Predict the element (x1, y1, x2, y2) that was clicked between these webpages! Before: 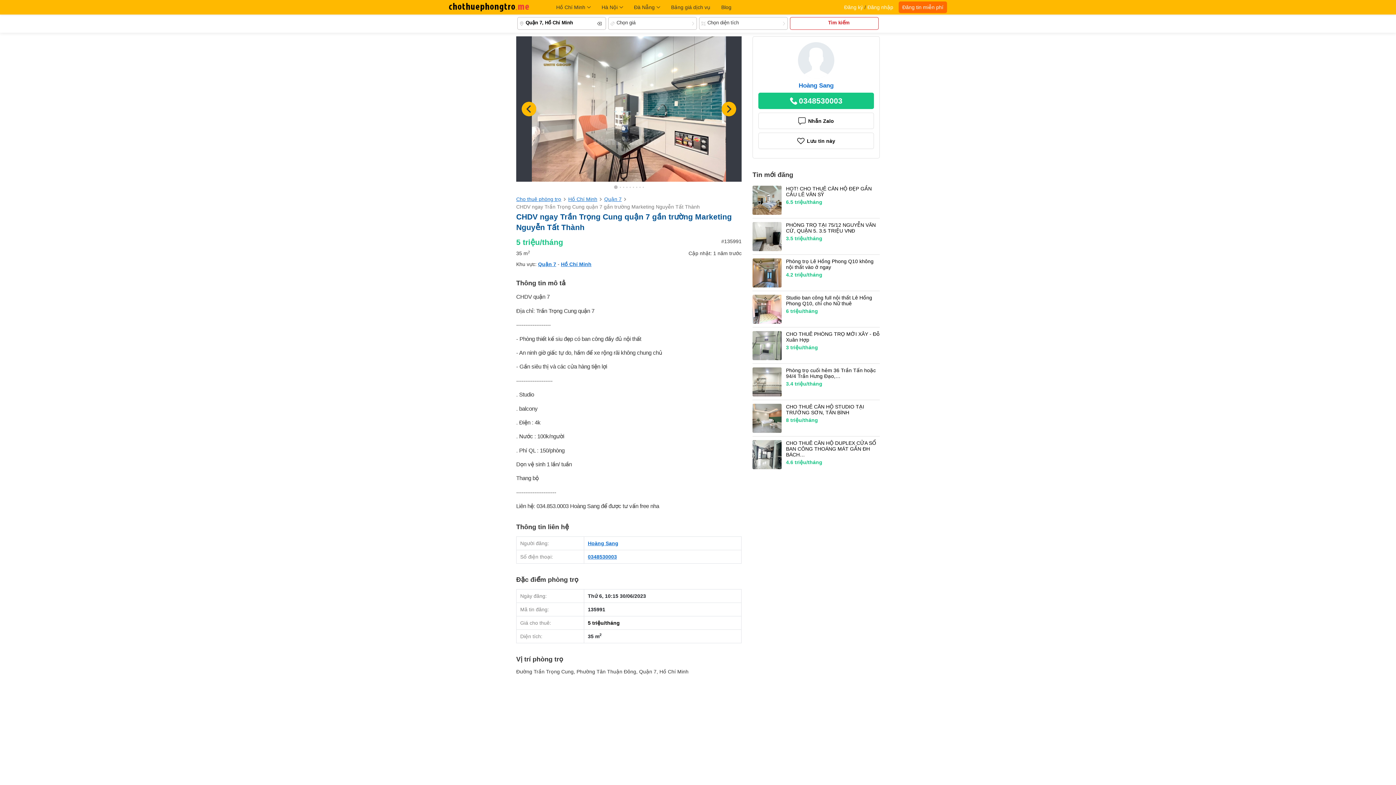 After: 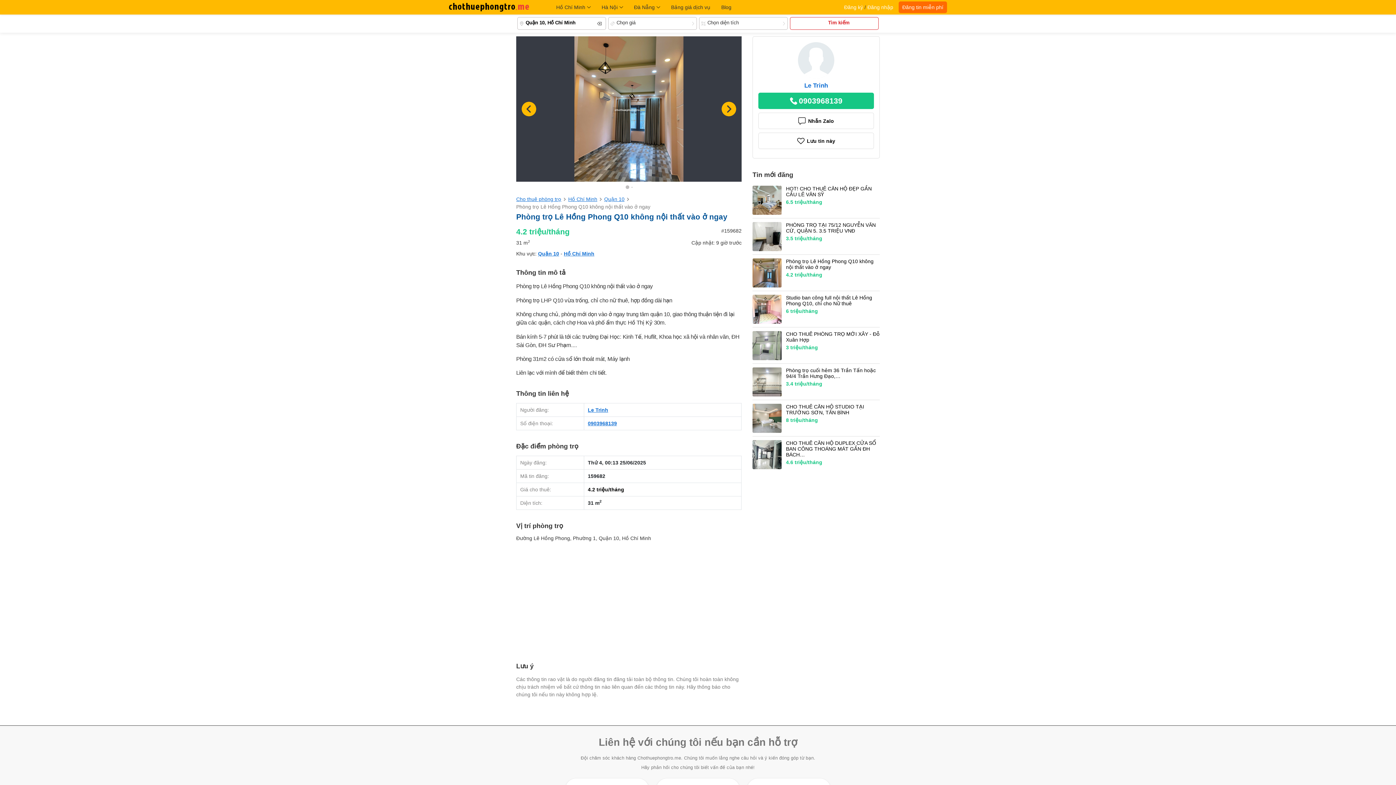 Action: label: Phòng trọ Lê Hồng Phong Q10 không nội thất vào ở ngay
4.2 triệu/tháng bbox: (752, 254, 880, 291)